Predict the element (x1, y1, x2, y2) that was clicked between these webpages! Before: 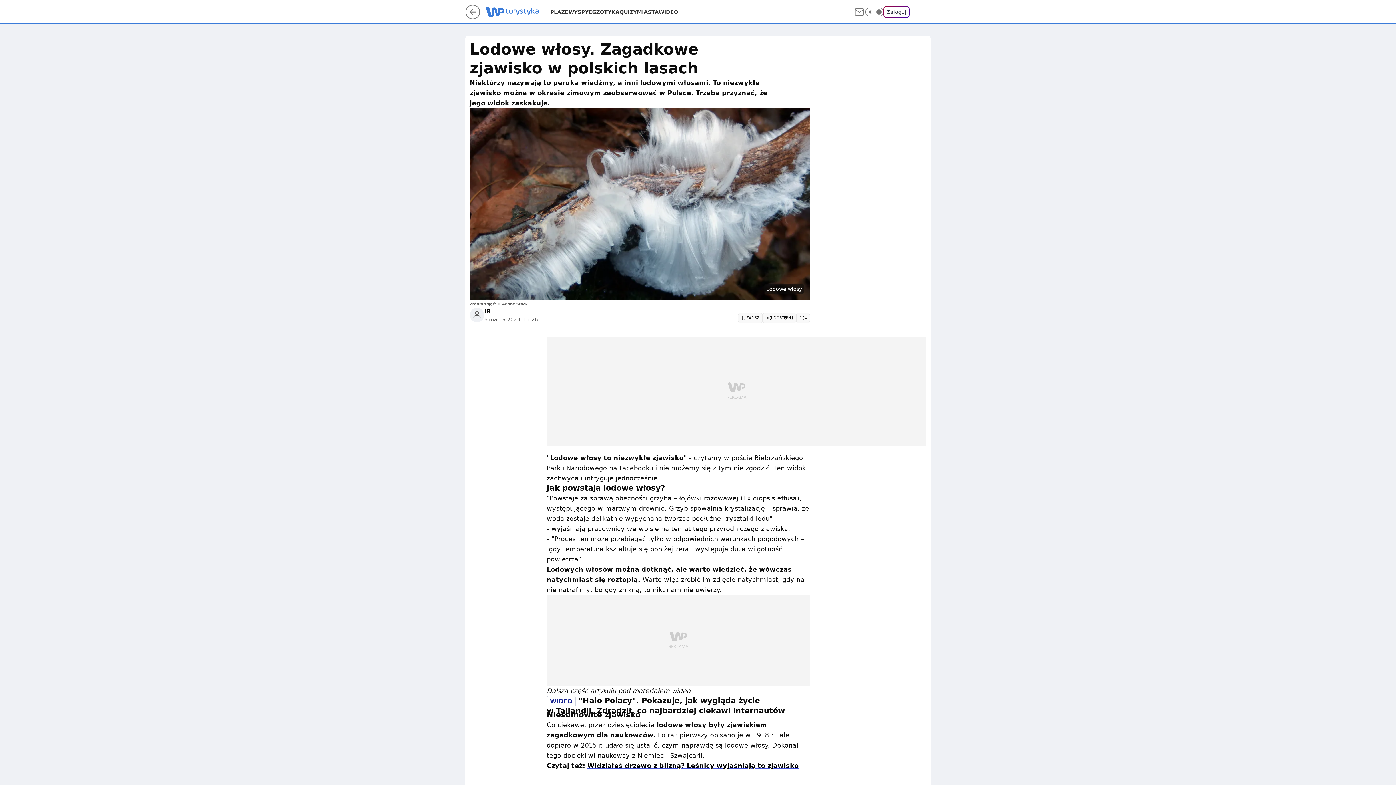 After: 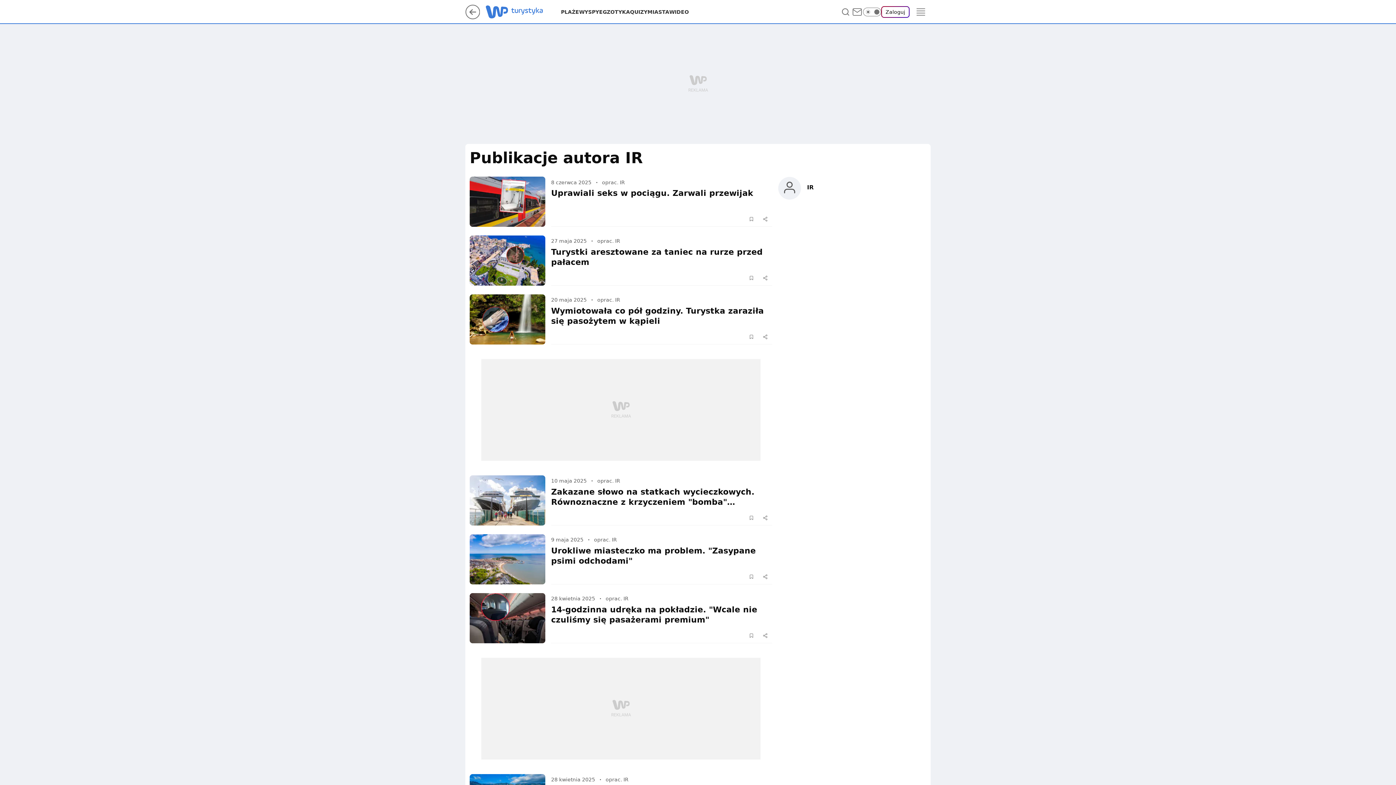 Action: label: IR bbox: (484, 307, 490, 315)